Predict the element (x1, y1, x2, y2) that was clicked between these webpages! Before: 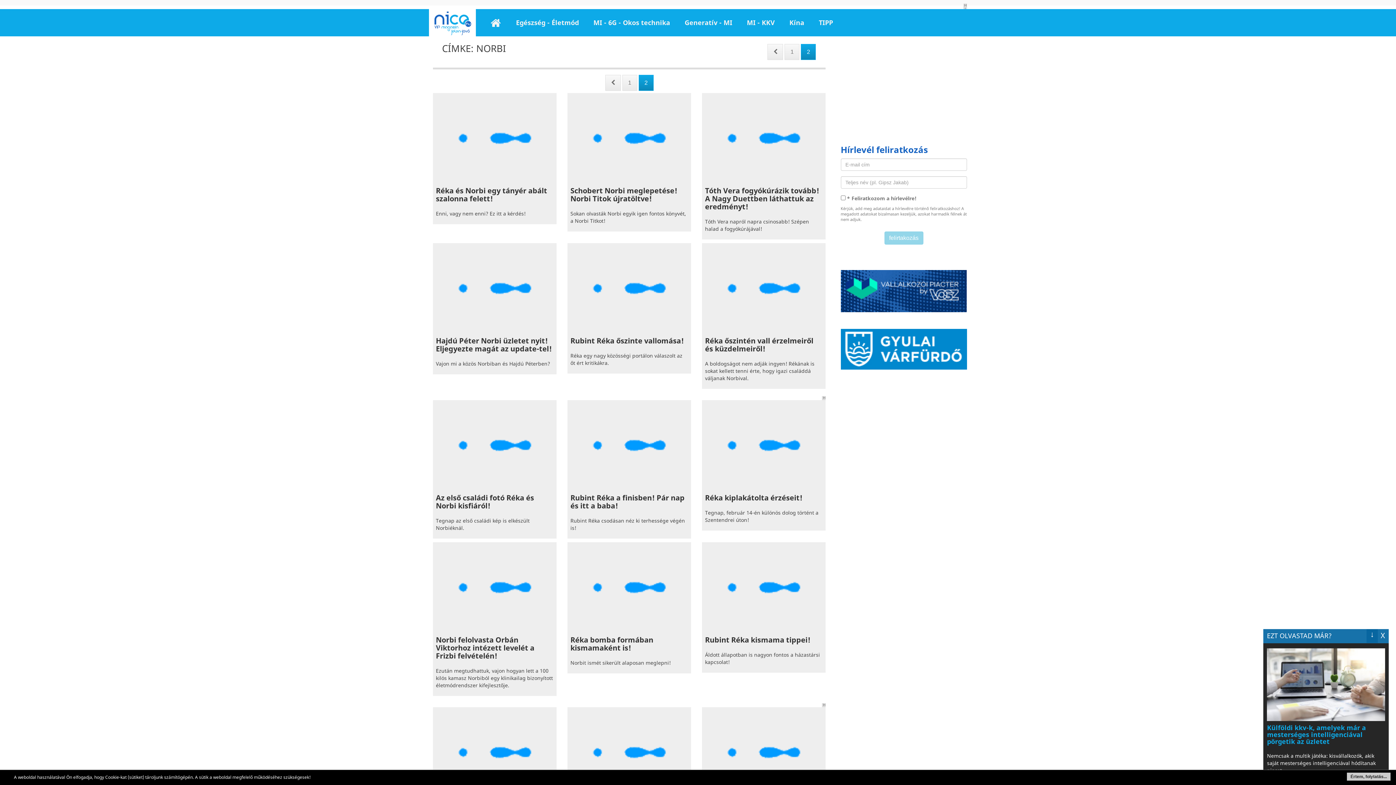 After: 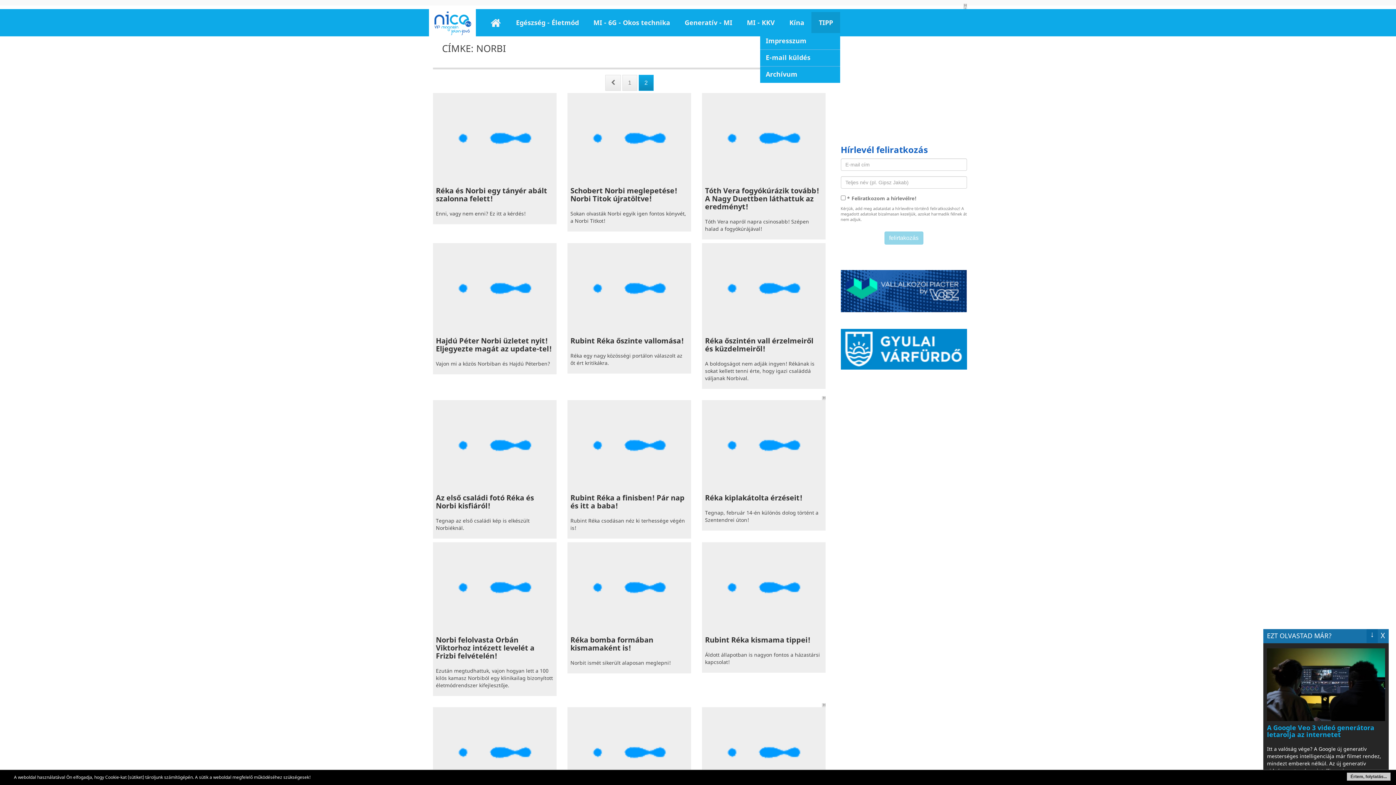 Action: bbox: (811, 12, 840, 33) label: TIPP